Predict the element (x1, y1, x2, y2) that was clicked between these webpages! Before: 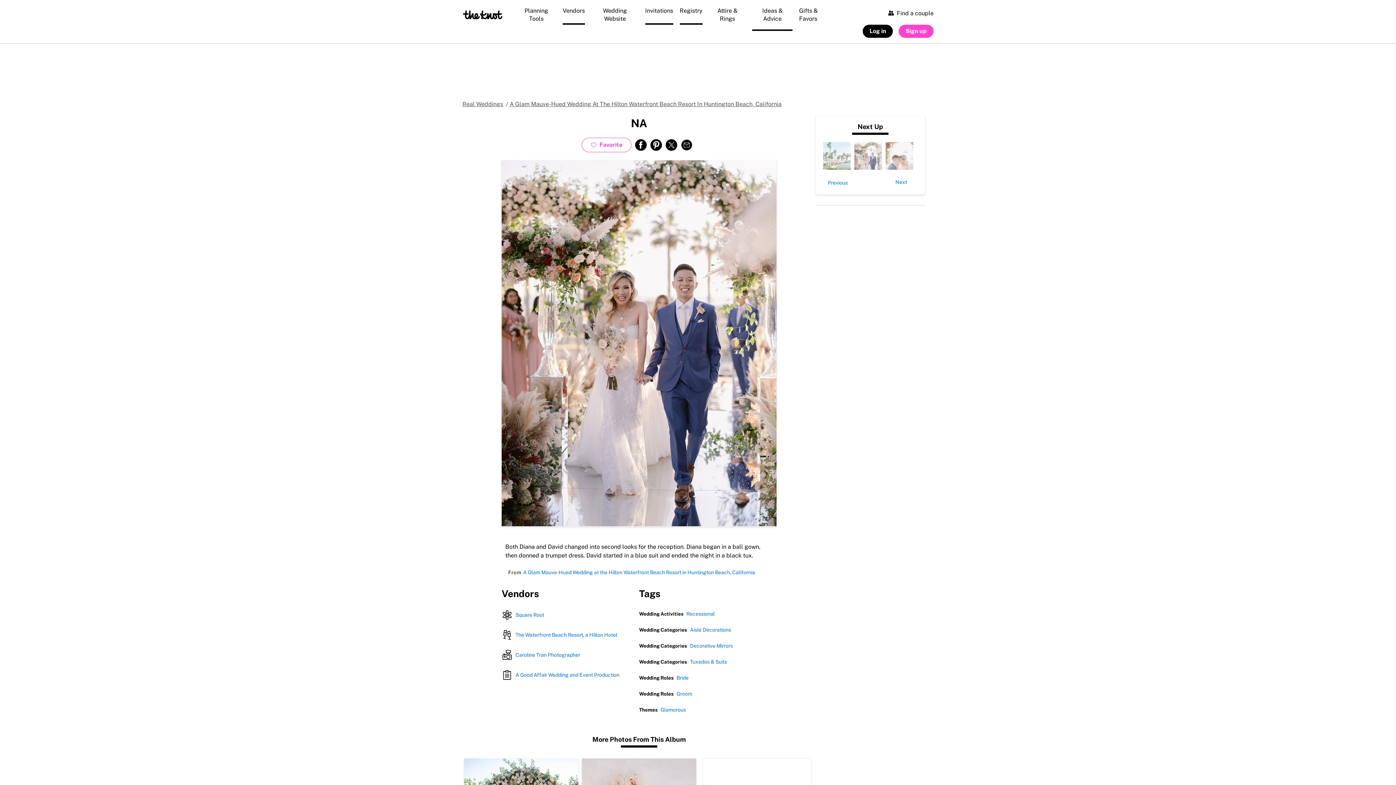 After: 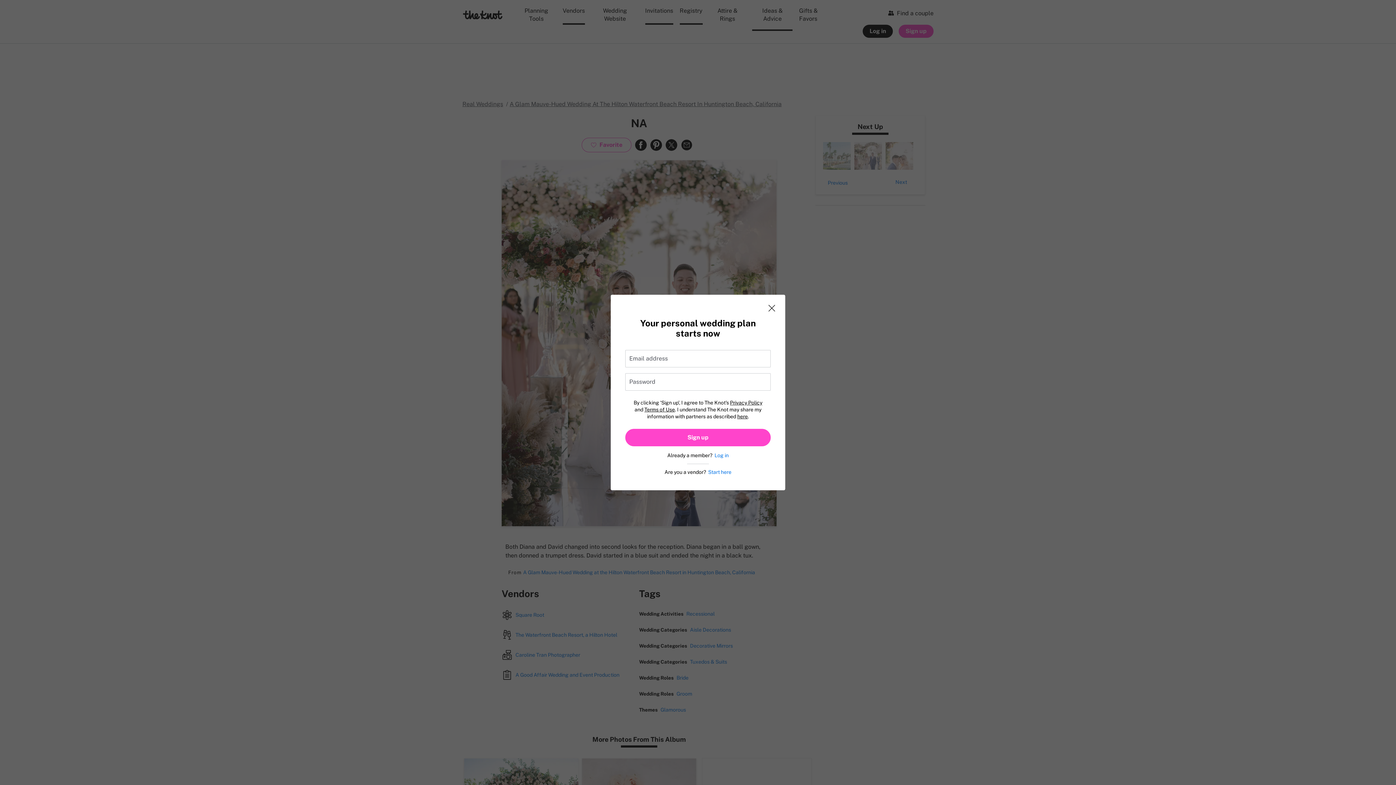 Action: bbox: (898, 24, 933, 37) label: Sign up